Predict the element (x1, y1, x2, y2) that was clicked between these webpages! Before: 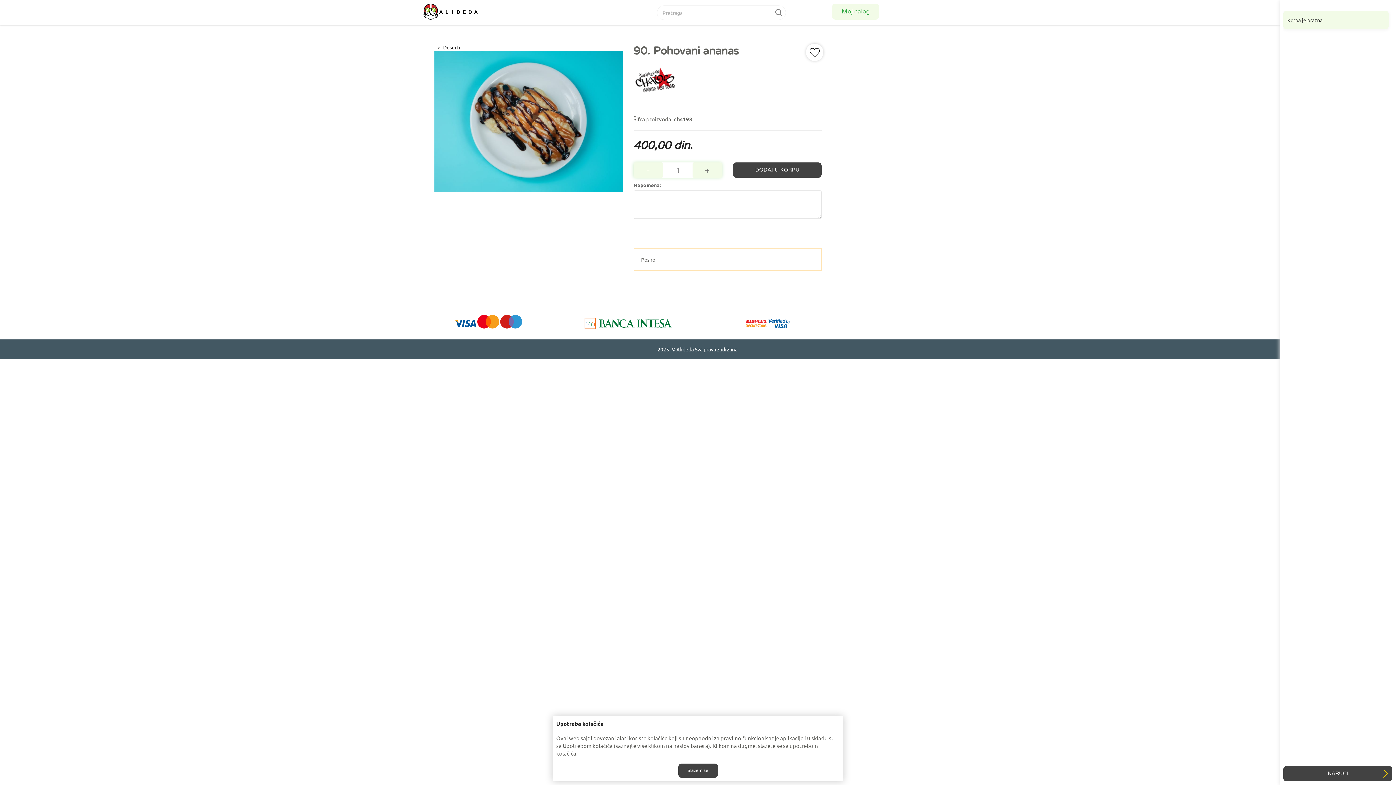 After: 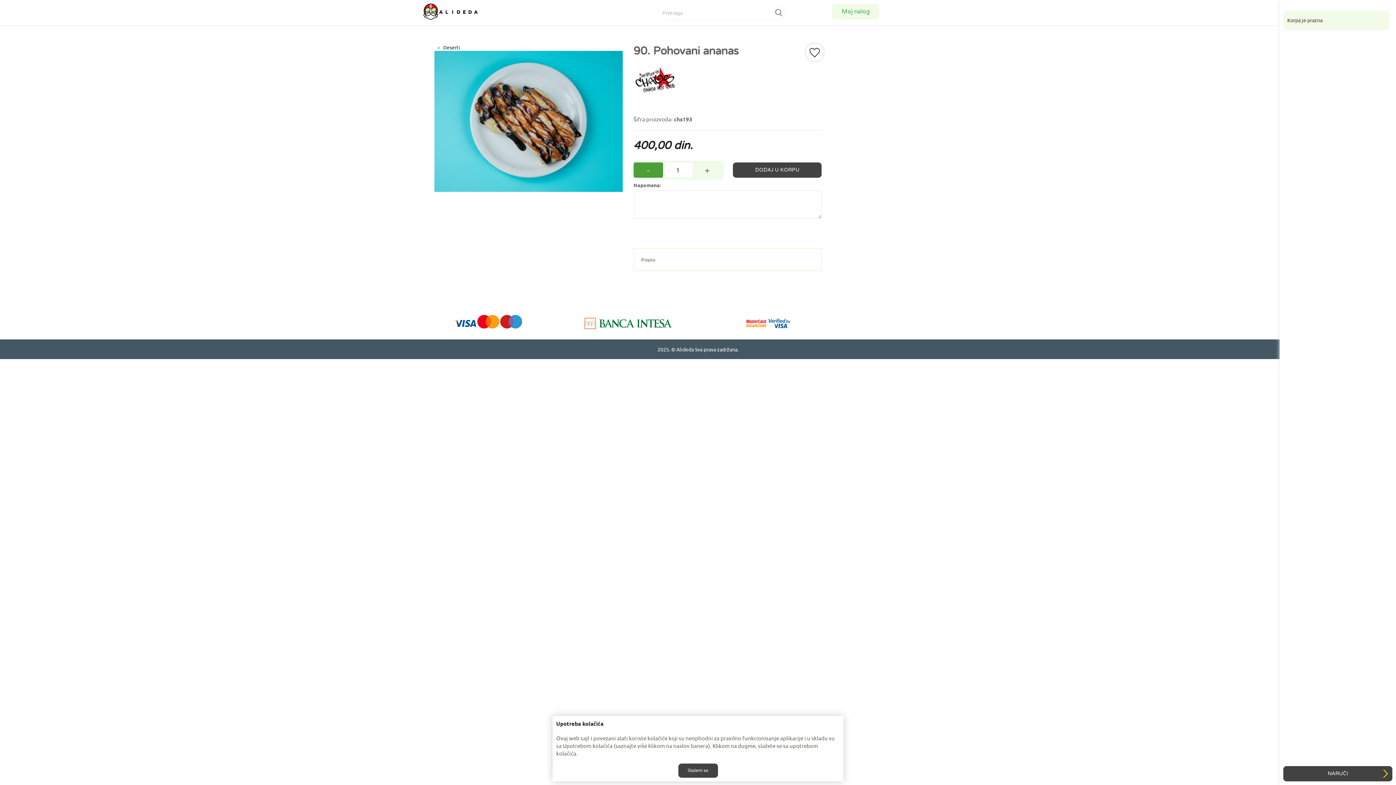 Action: bbox: (633, 162, 663, 177) label: -